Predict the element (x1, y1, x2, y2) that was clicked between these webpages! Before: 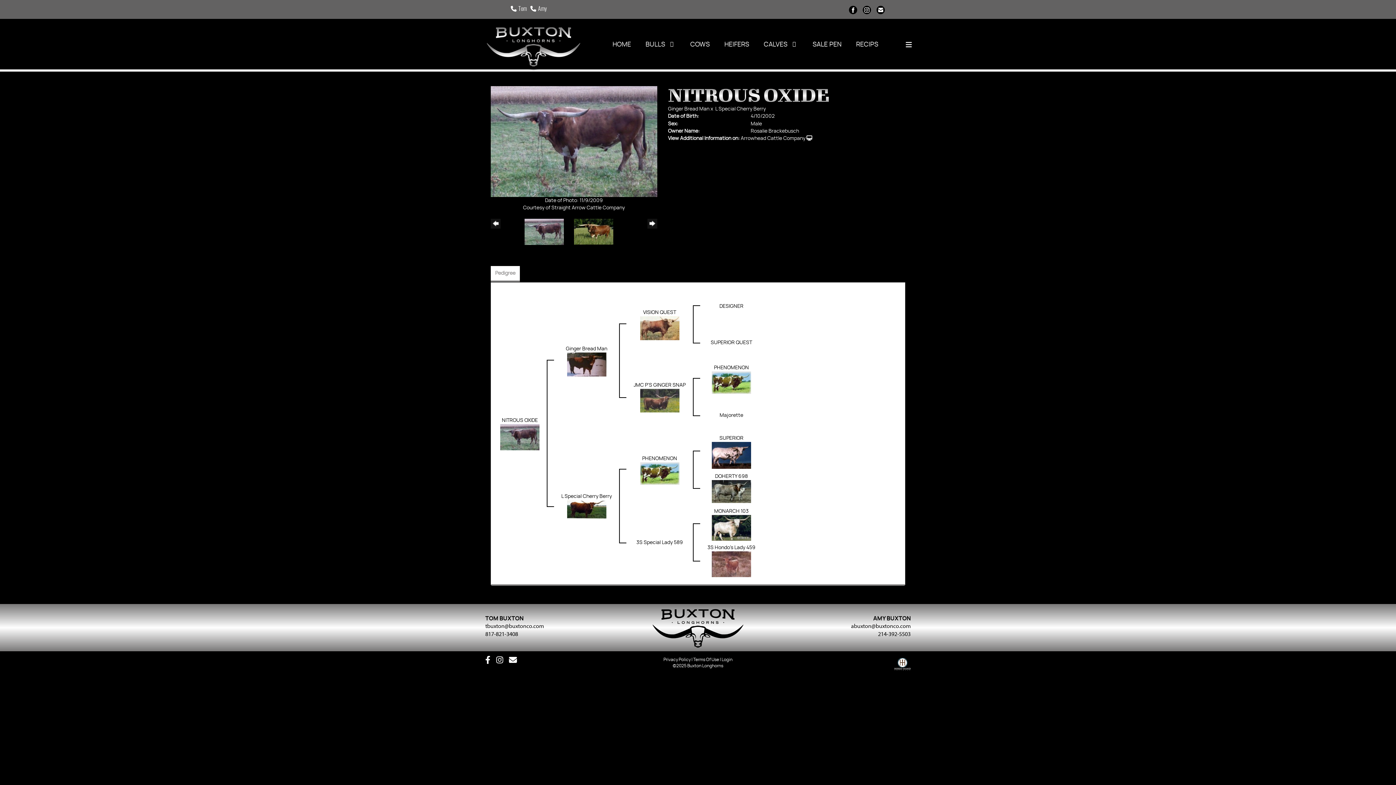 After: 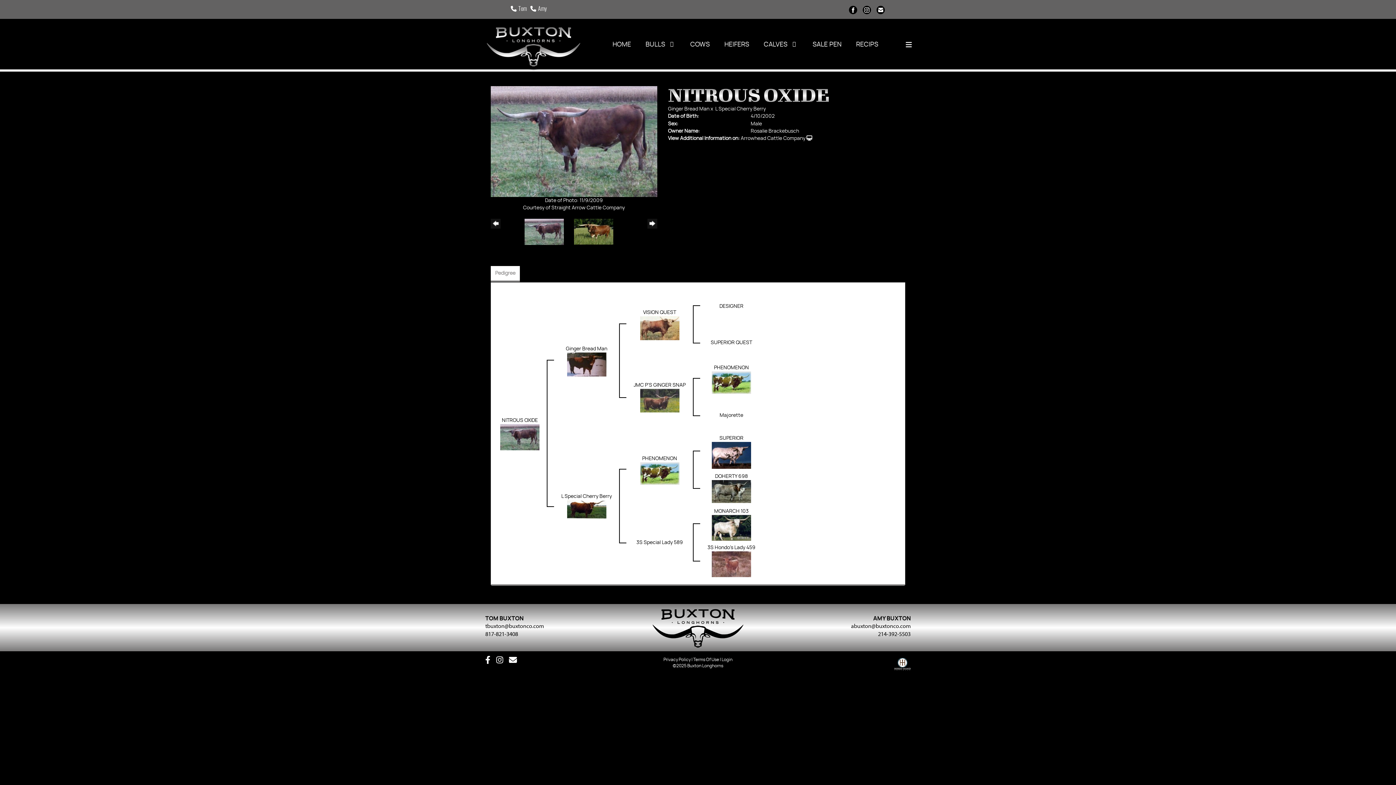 Action: label: Amy bbox: (526, 6, 546, 12)